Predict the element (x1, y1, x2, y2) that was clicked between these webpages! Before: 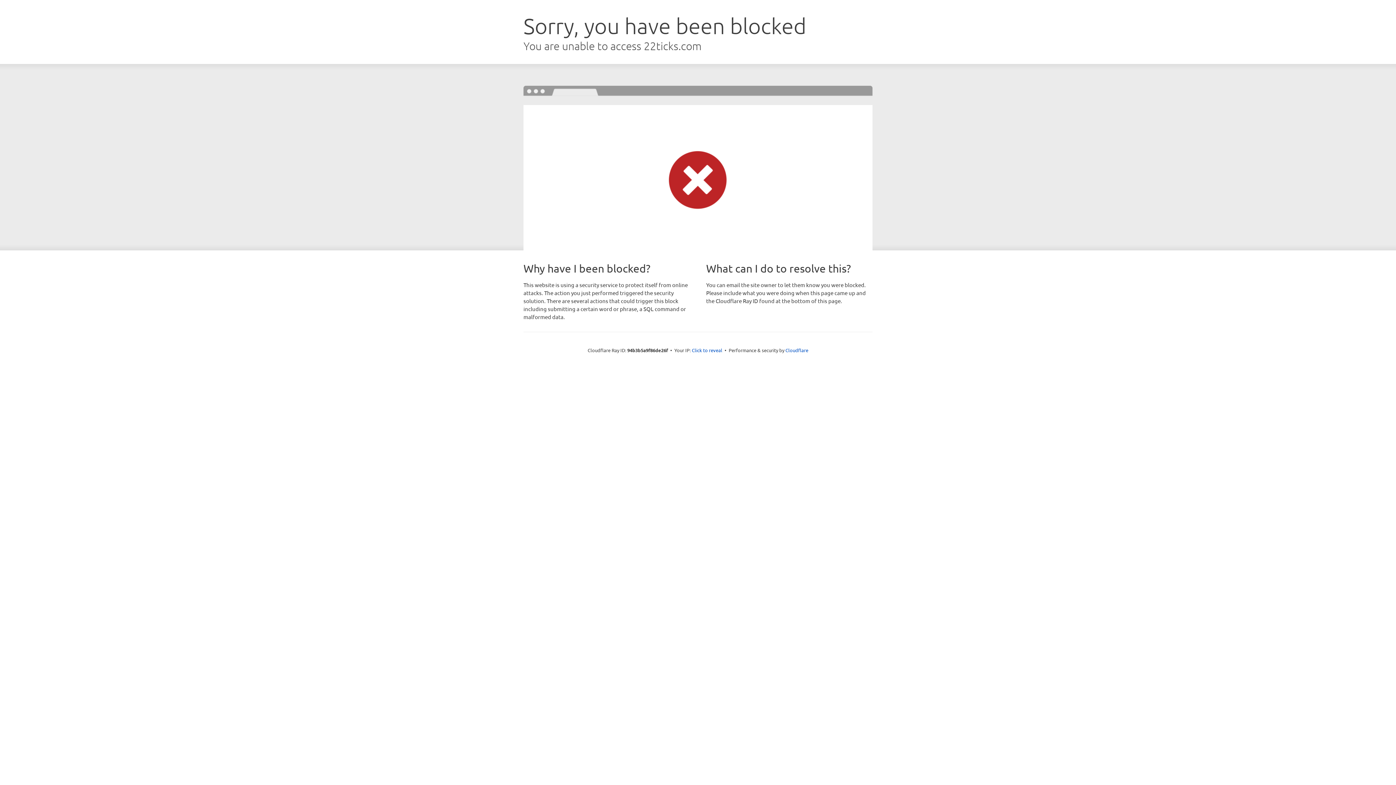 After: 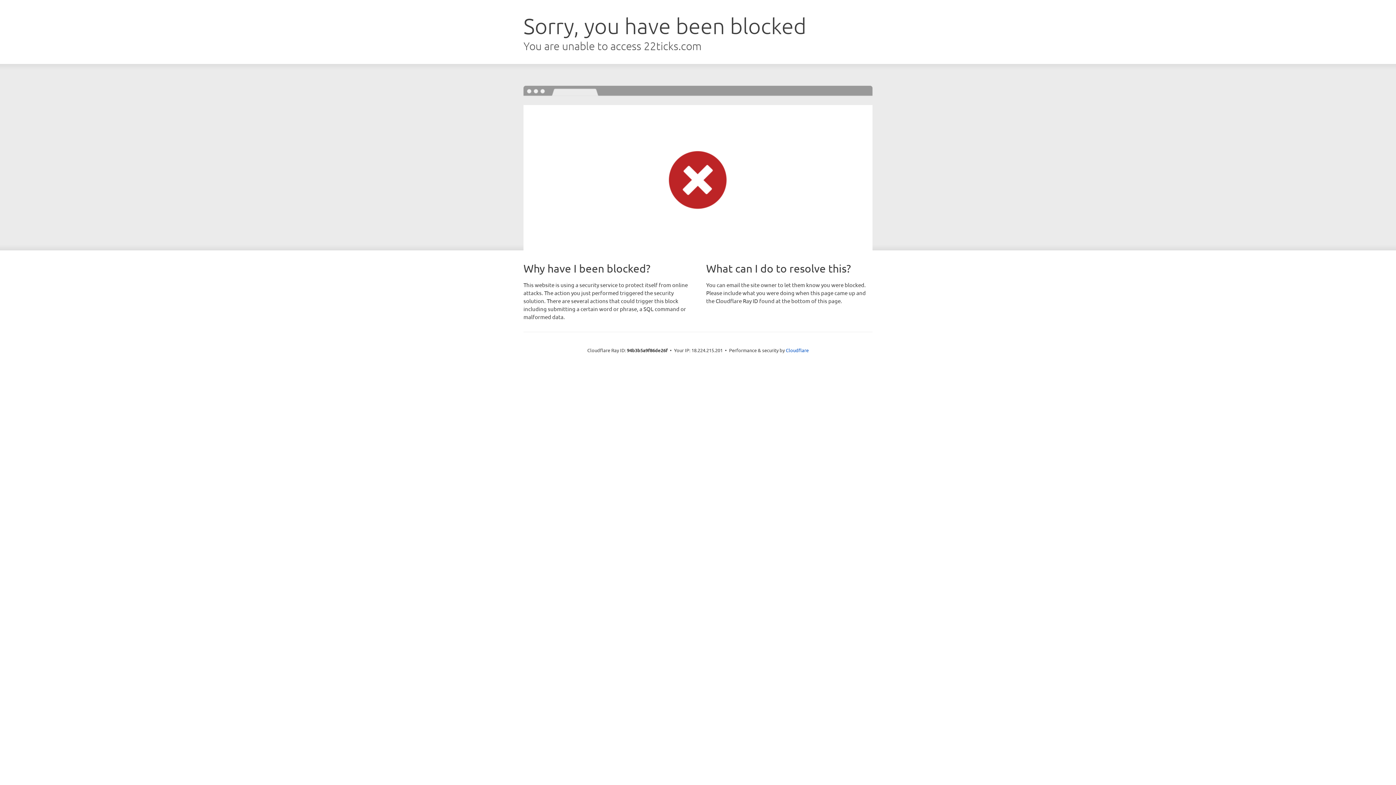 Action: bbox: (692, 346, 722, 353) label: Click to reveal